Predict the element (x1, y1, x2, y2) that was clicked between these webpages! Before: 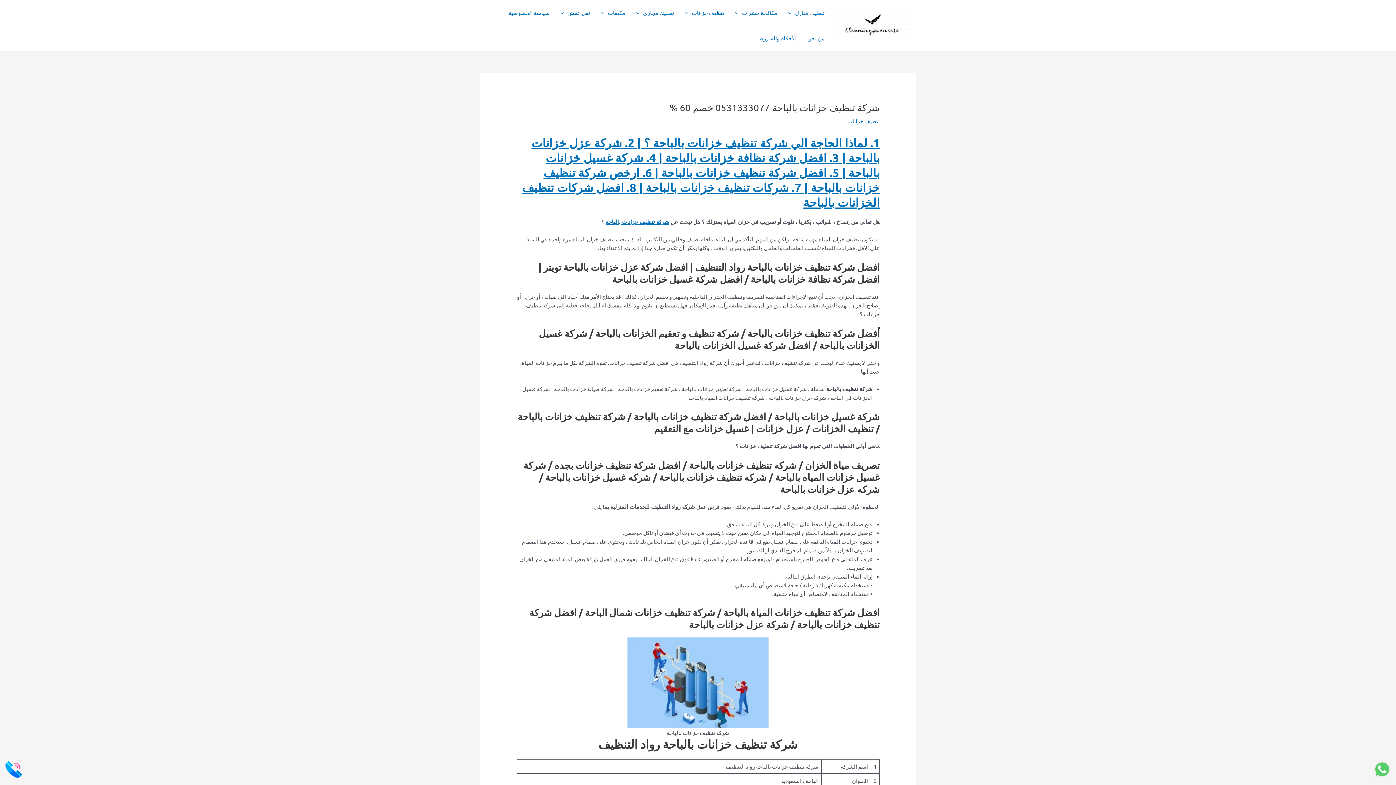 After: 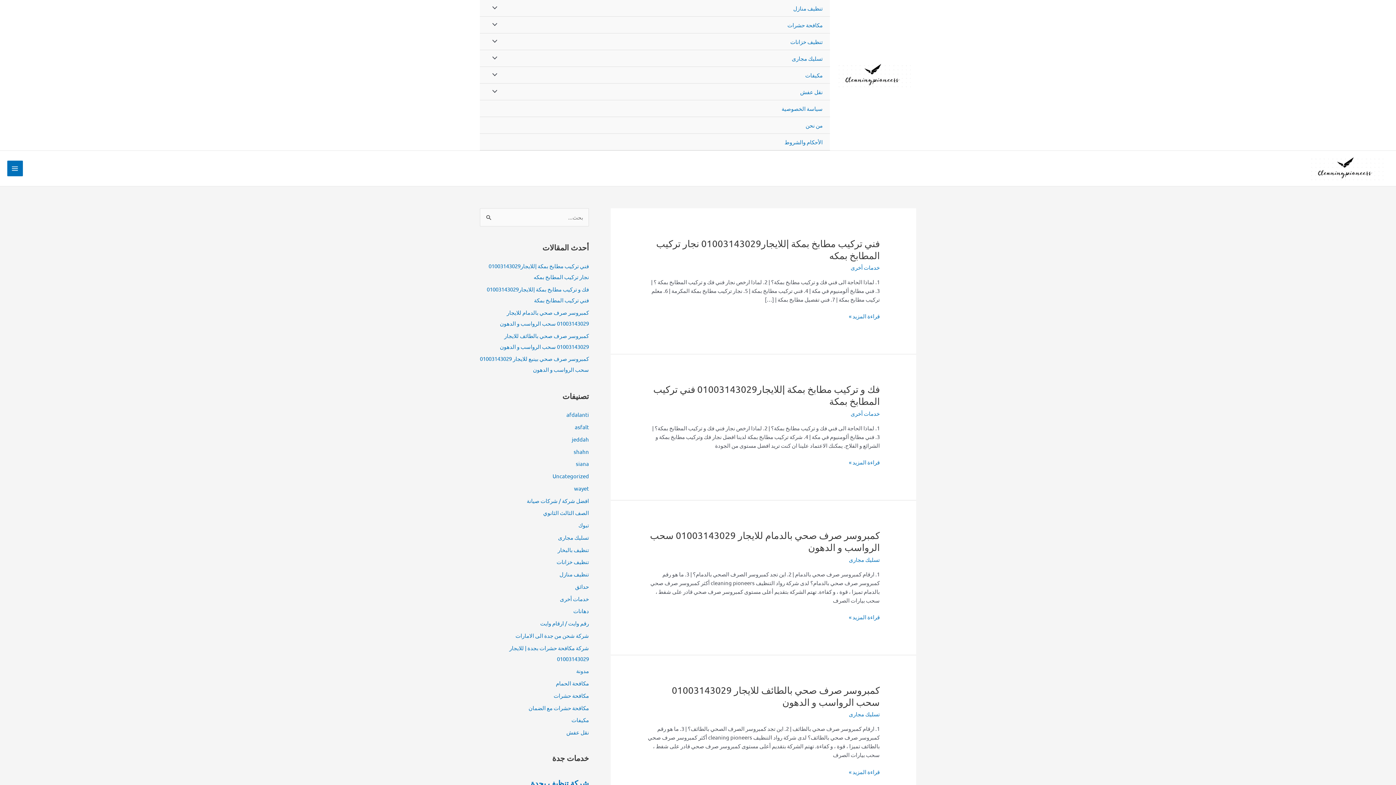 Action: bbox: (837, 21, 910, 27)